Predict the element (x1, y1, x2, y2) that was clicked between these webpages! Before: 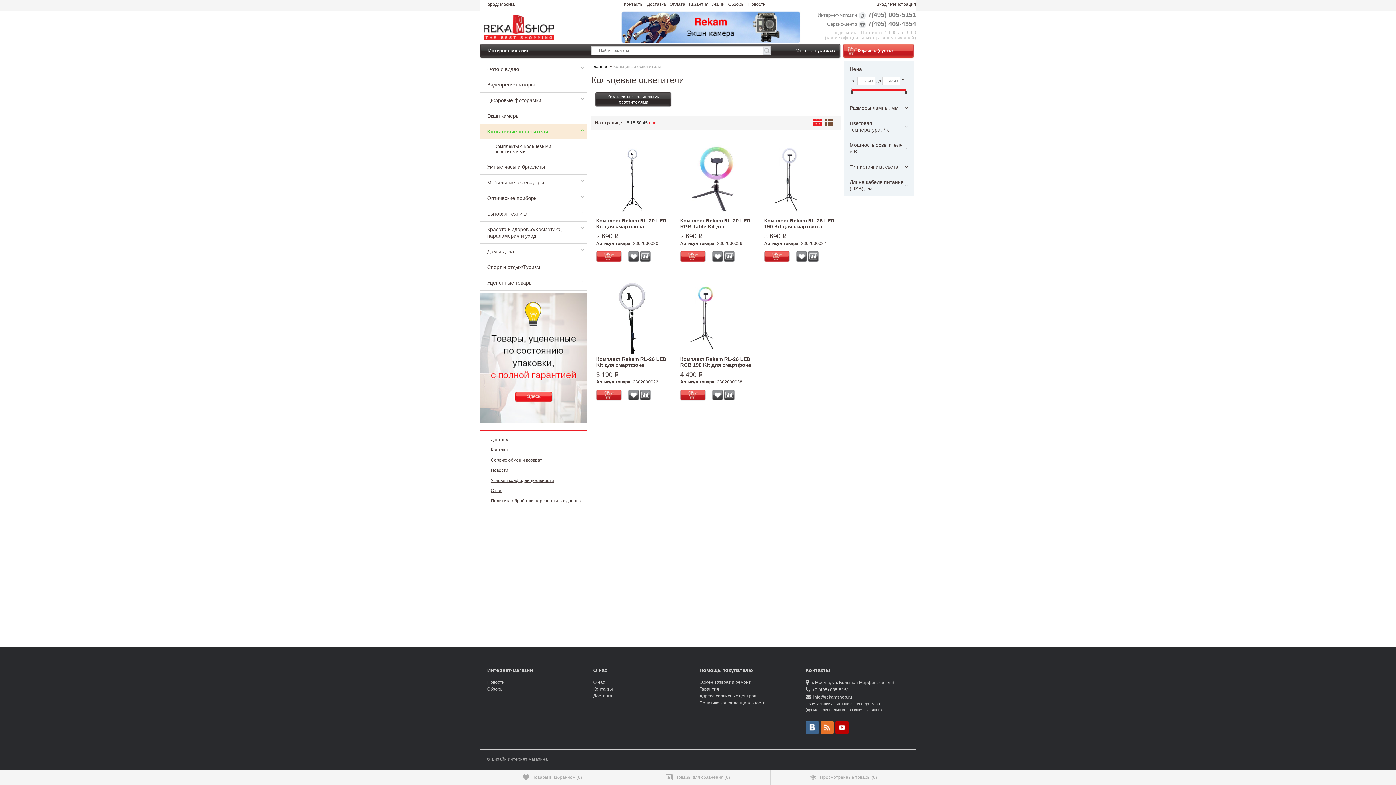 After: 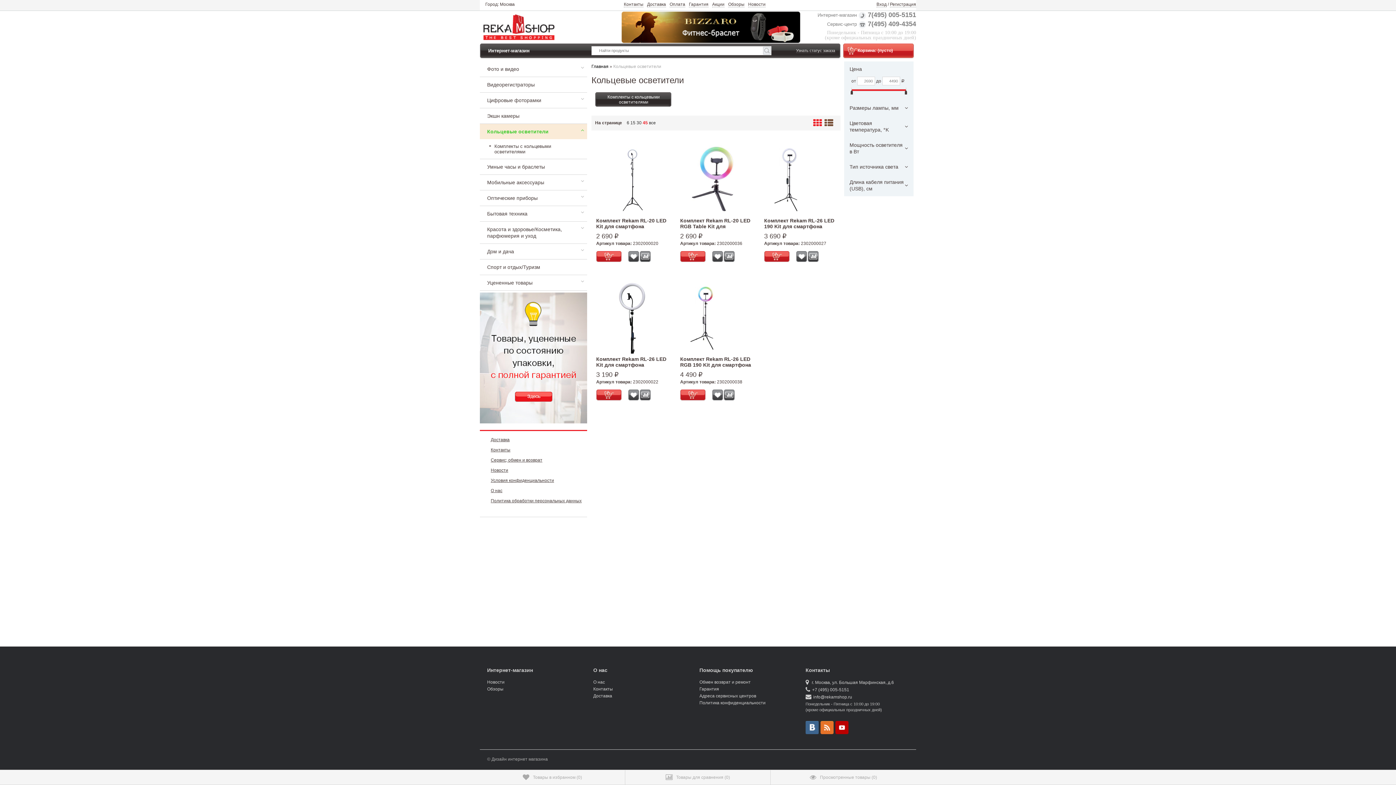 Action: bbox: (642, 120, 648, 125) label: 45